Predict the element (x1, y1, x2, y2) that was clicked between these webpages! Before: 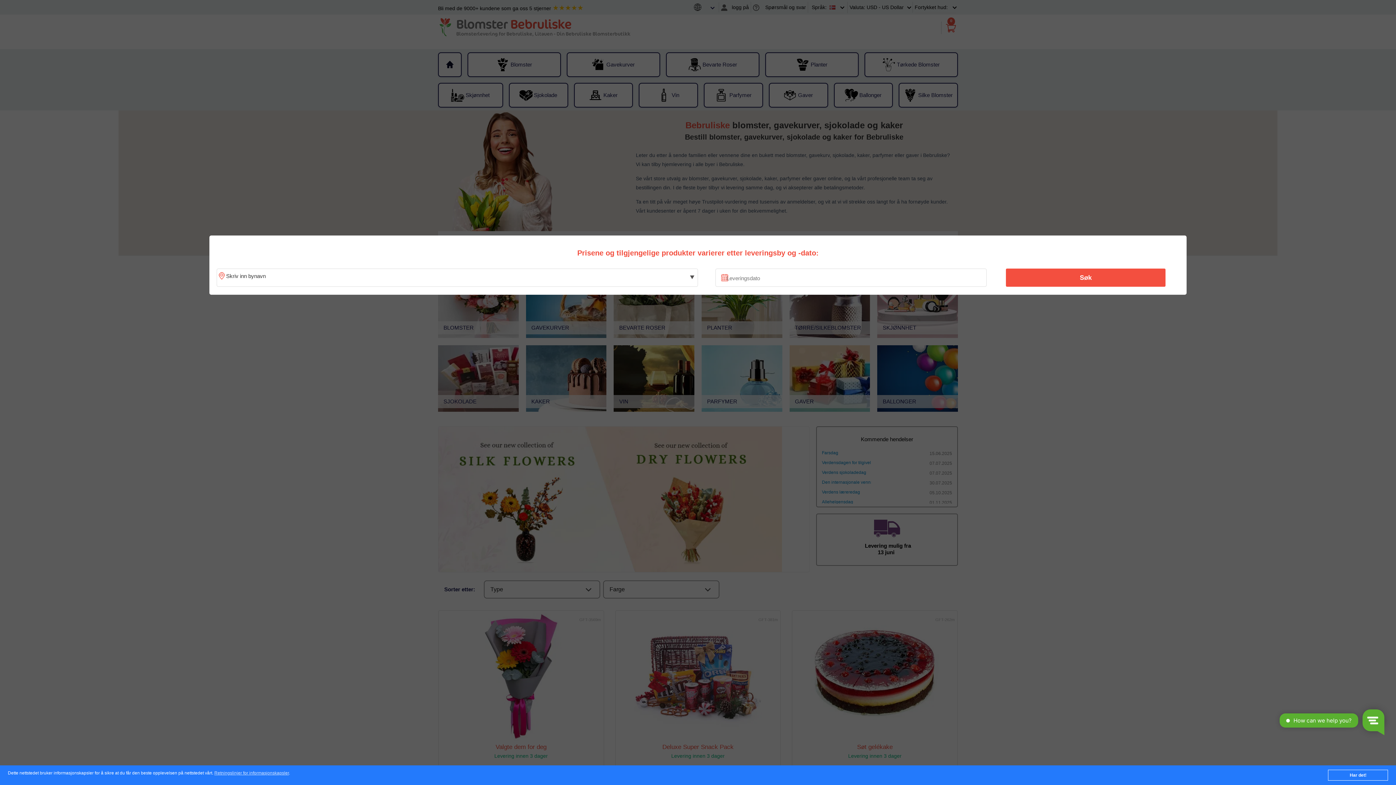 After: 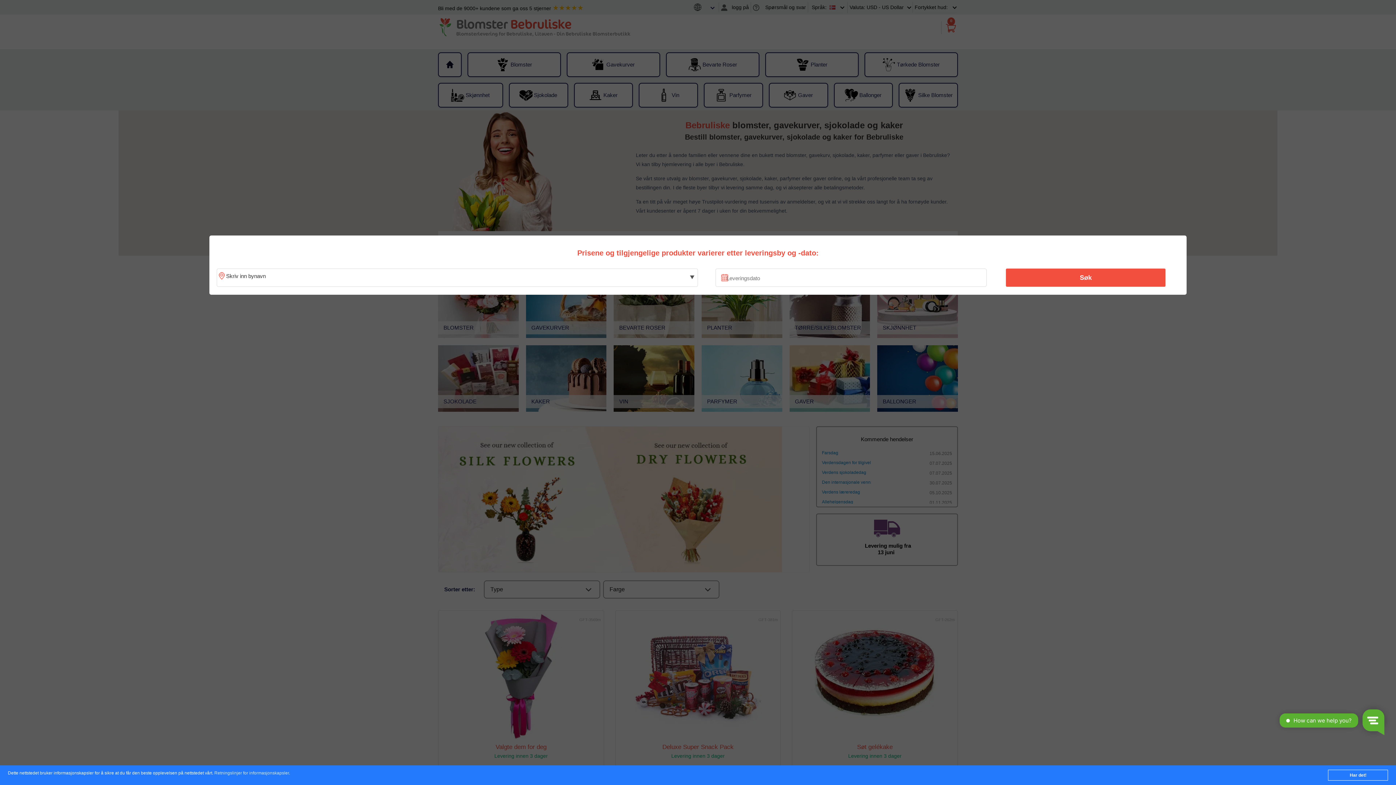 Action: label: Retningslinjer for informasjonskapsler bbox: (214, 771, 288, 776)